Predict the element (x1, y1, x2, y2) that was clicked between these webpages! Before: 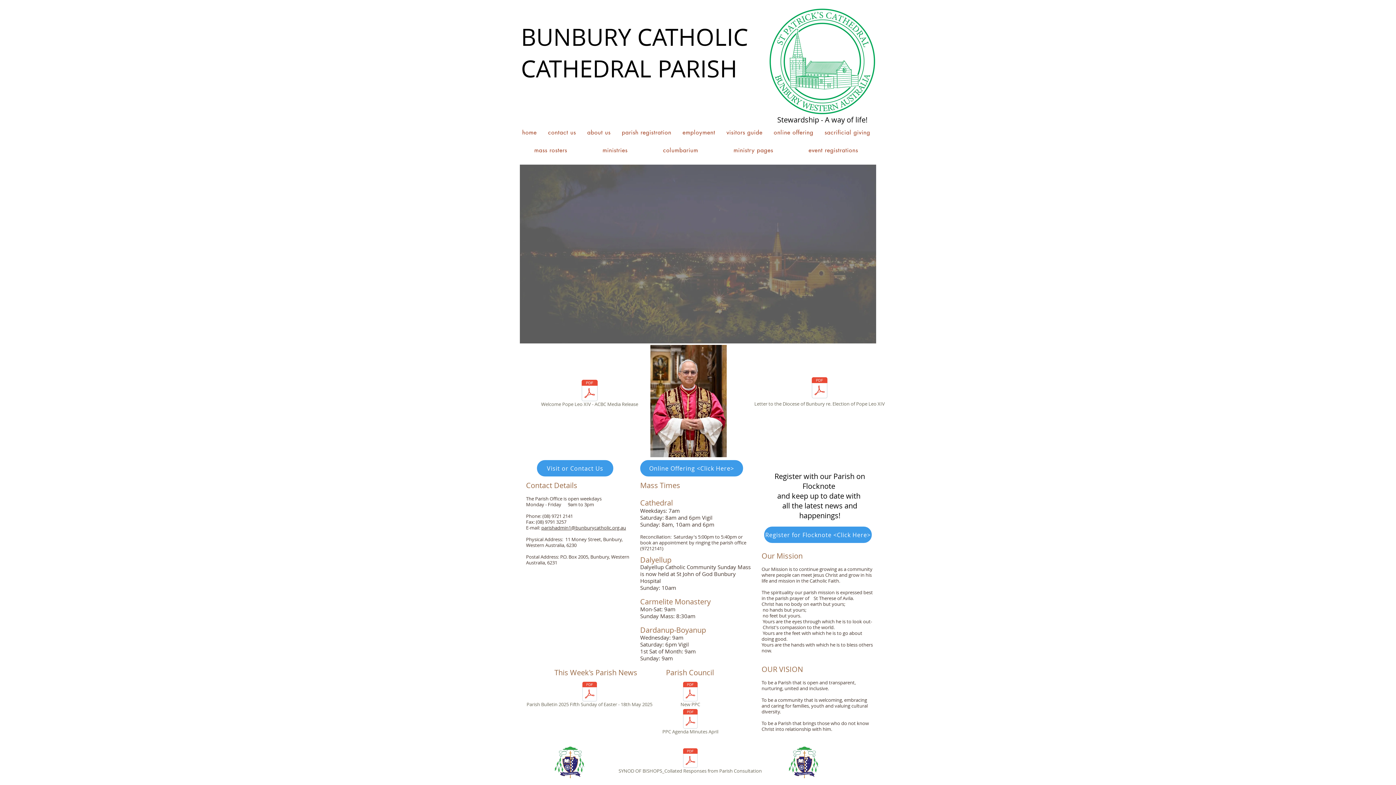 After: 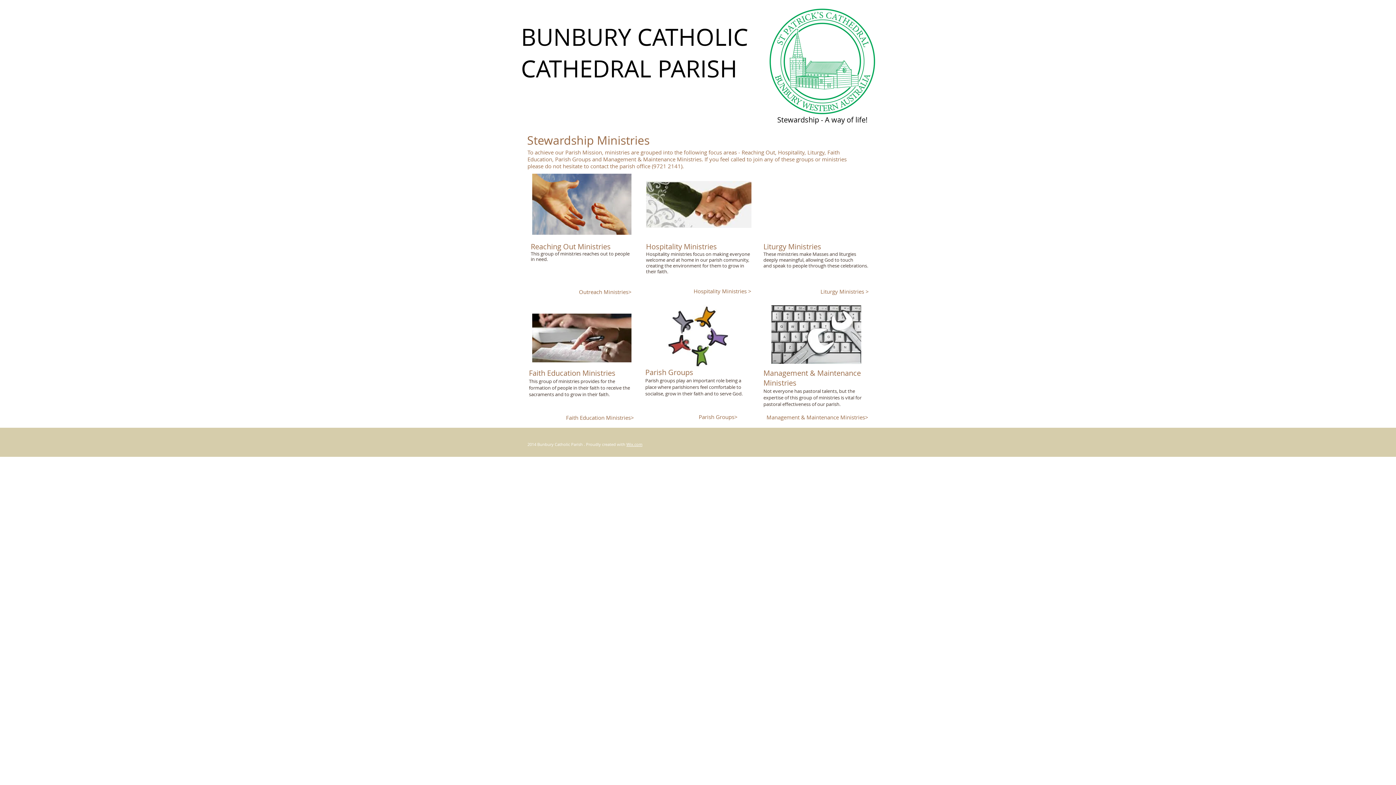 Action: bbox: (586, 142, 644, 157) label: ministries